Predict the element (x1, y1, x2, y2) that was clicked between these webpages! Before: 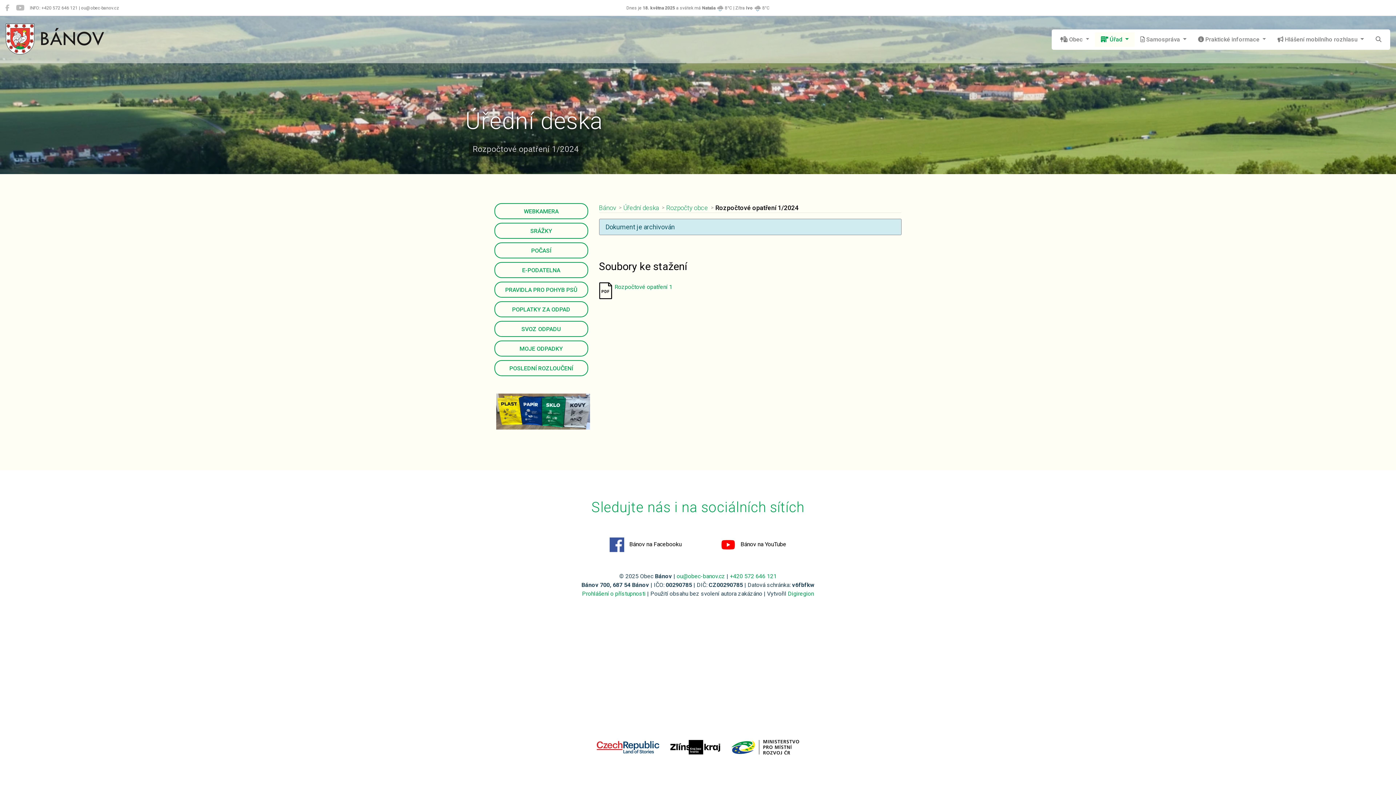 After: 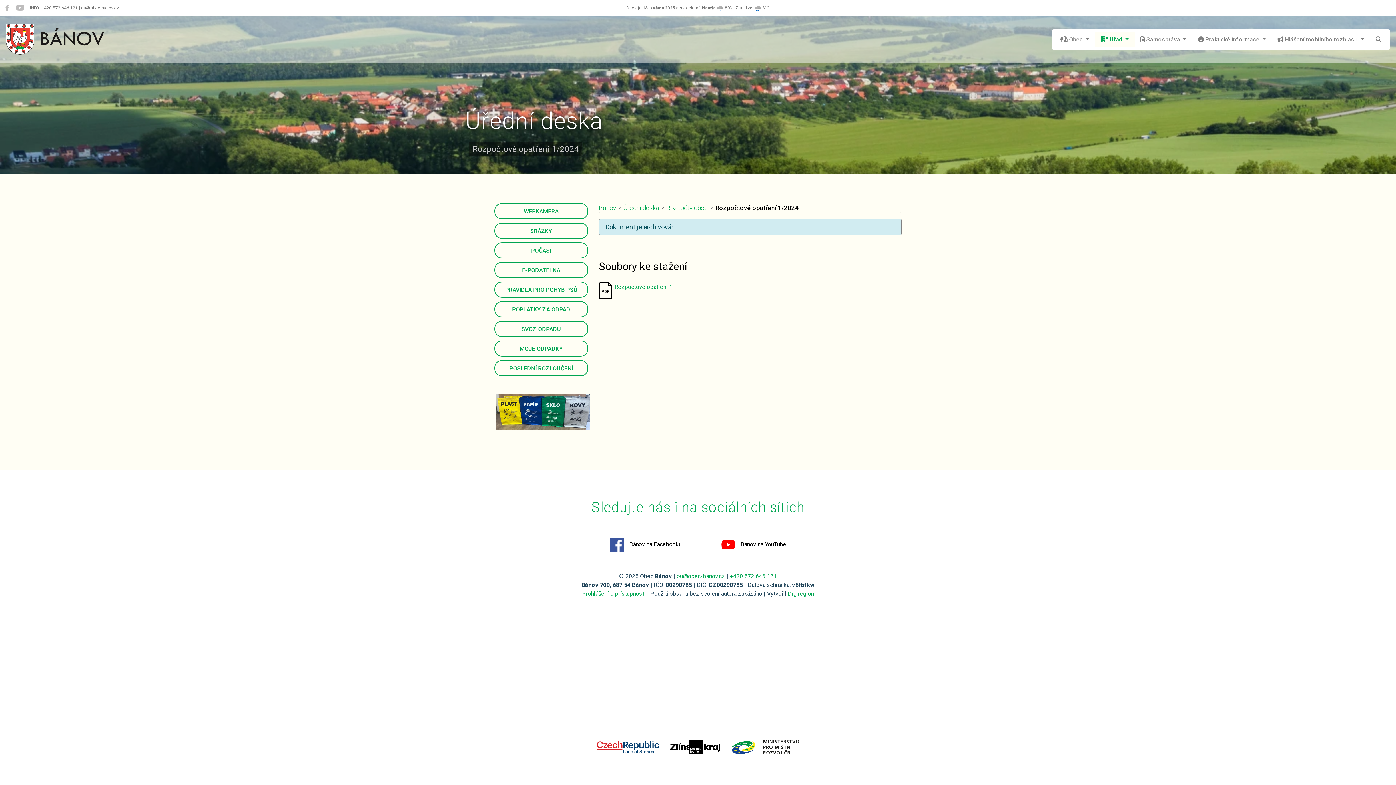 Action: label:  Bánov na YouTube bbox: (713, 534, 793, 556)